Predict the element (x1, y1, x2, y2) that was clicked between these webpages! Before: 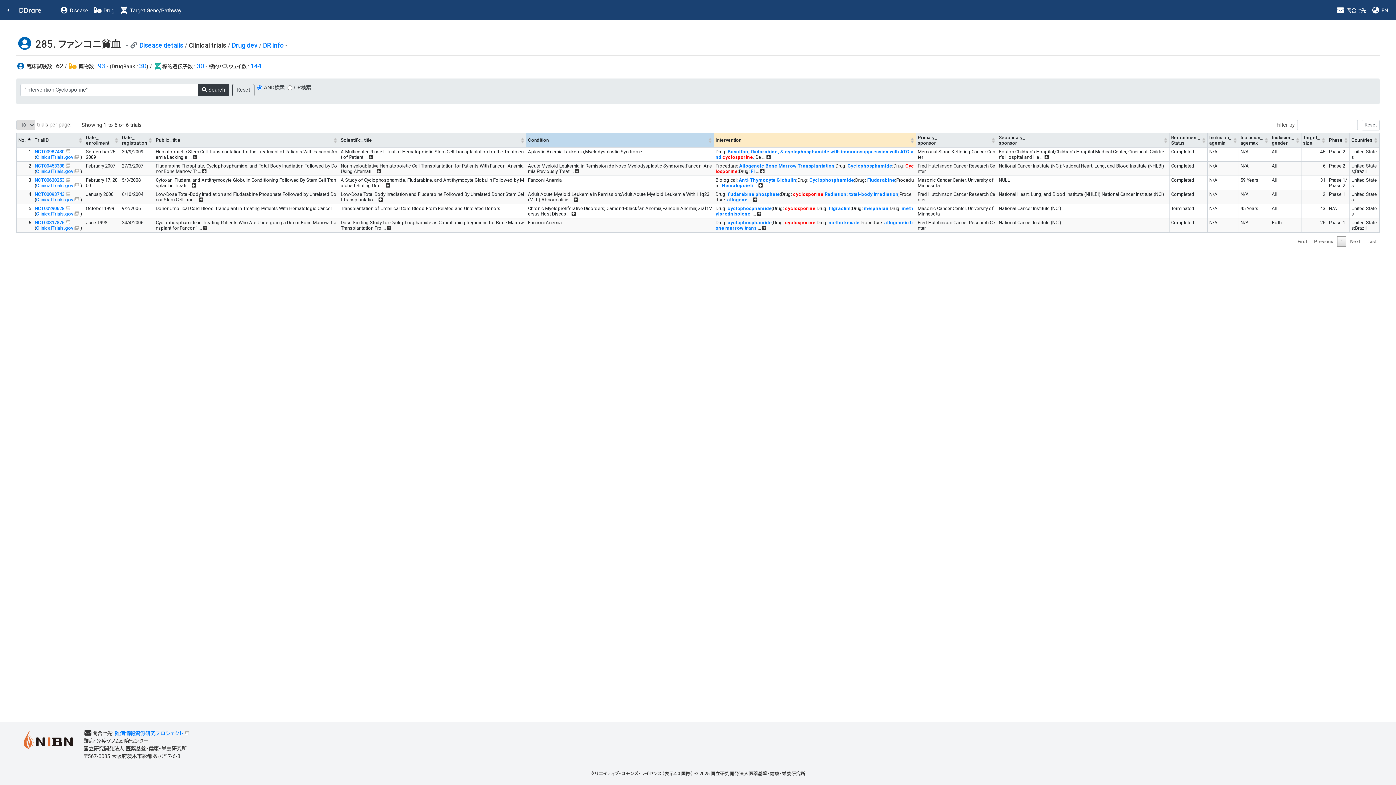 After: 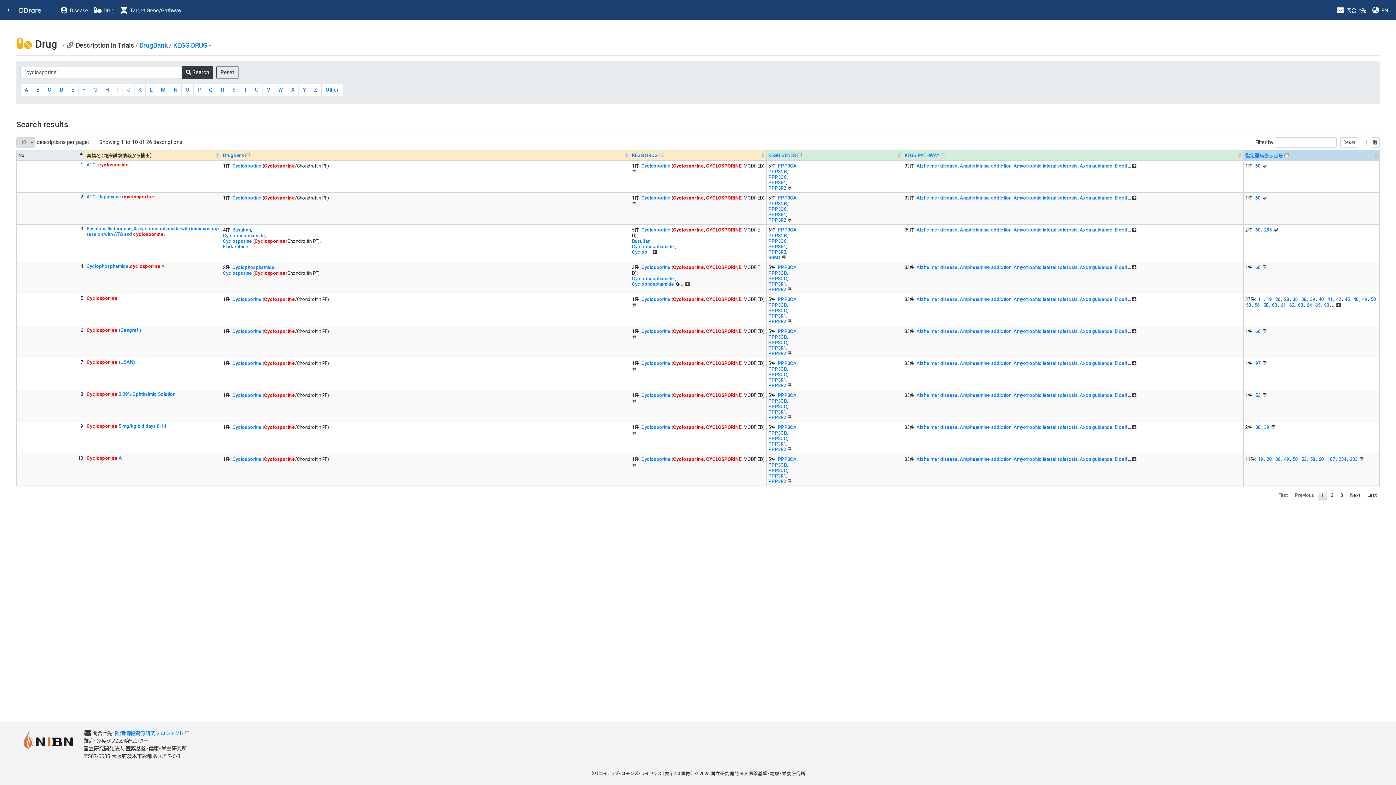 Action: label: cyclosporine bbox: (785, 219, 815, 225)